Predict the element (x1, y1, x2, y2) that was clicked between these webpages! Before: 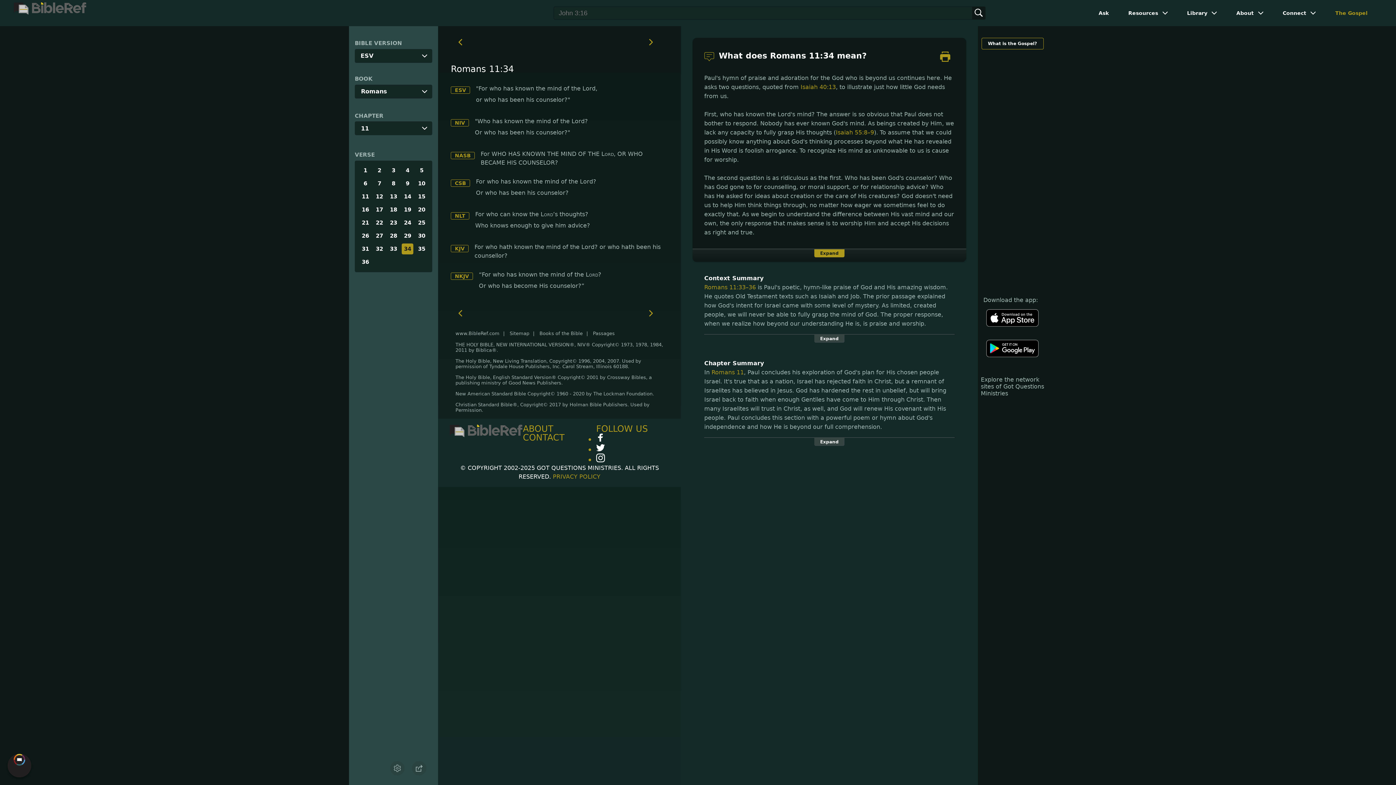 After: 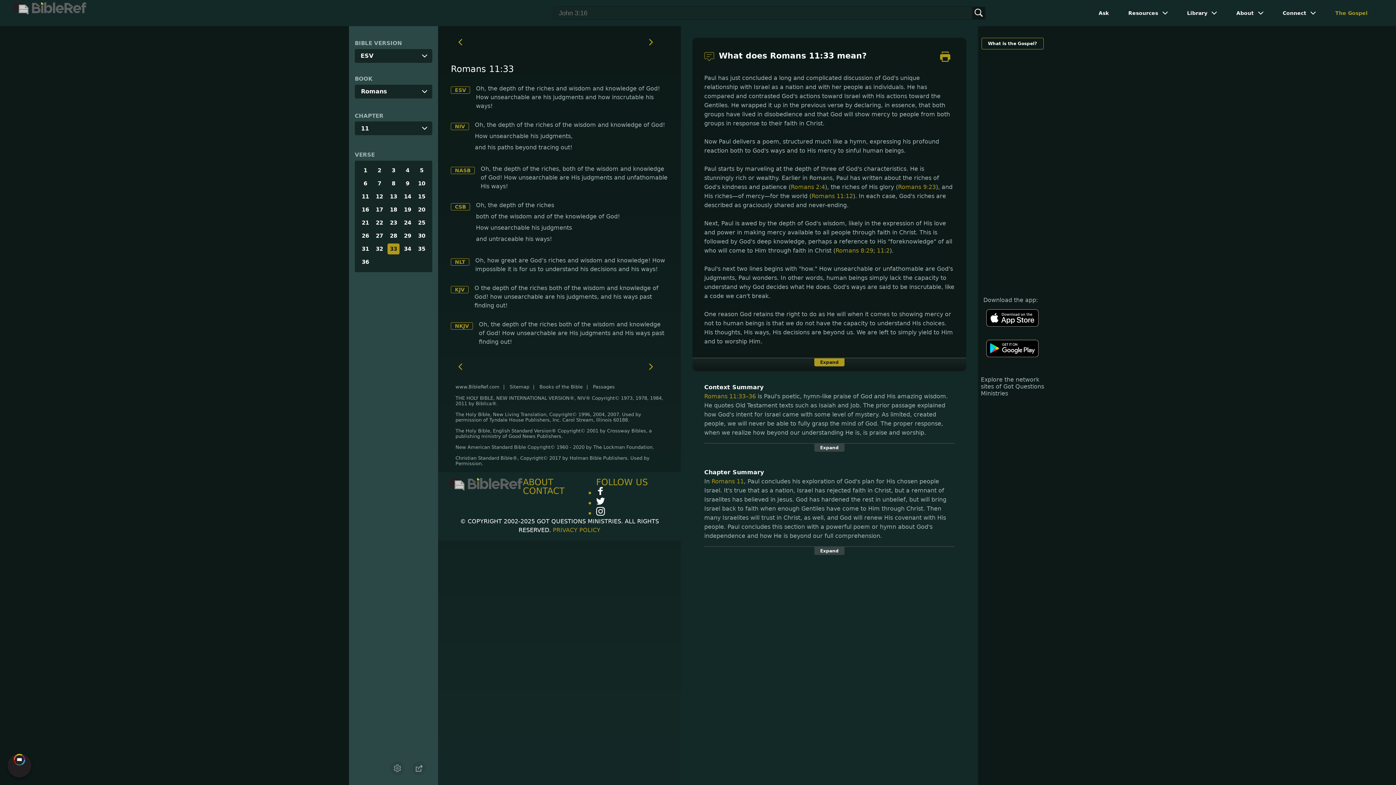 Action: bbox: (450, 305, 472, 322)